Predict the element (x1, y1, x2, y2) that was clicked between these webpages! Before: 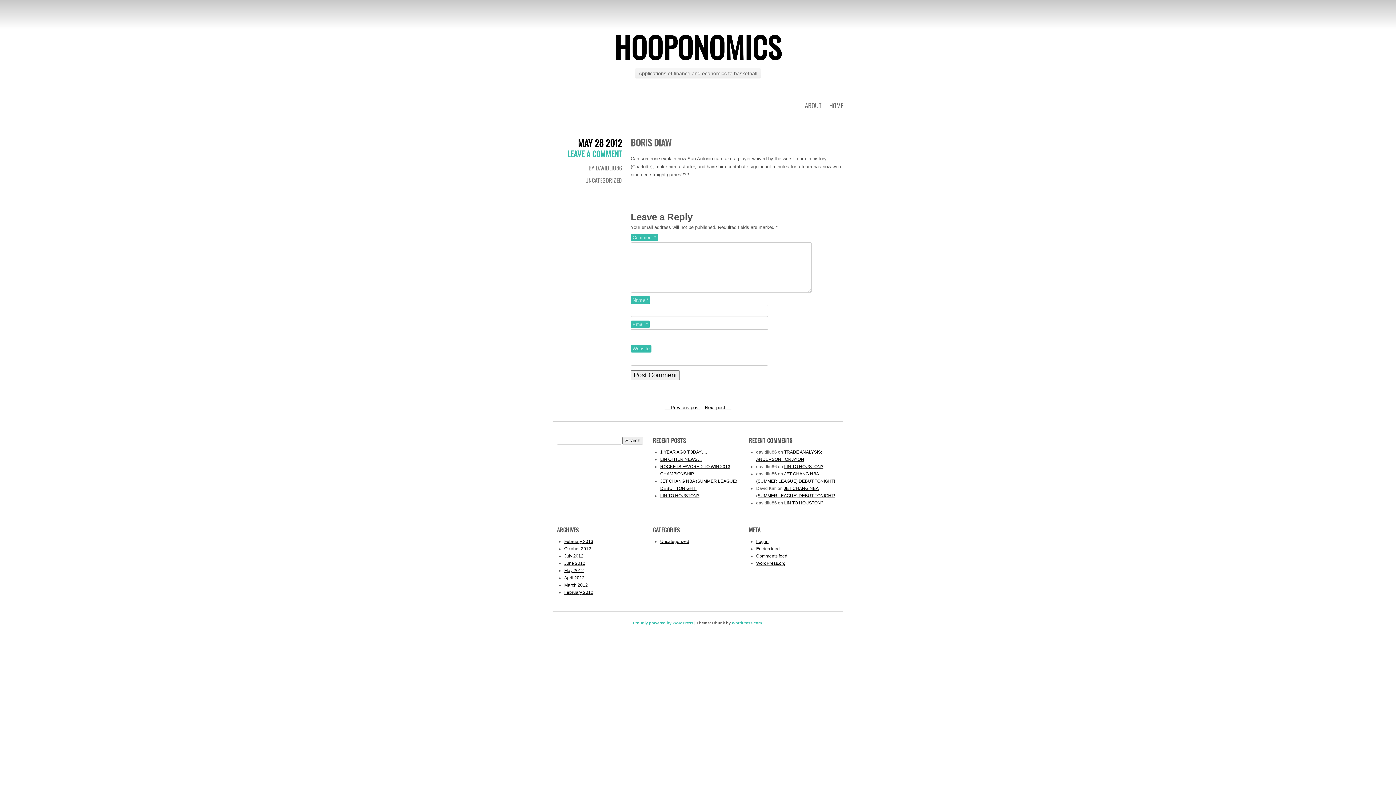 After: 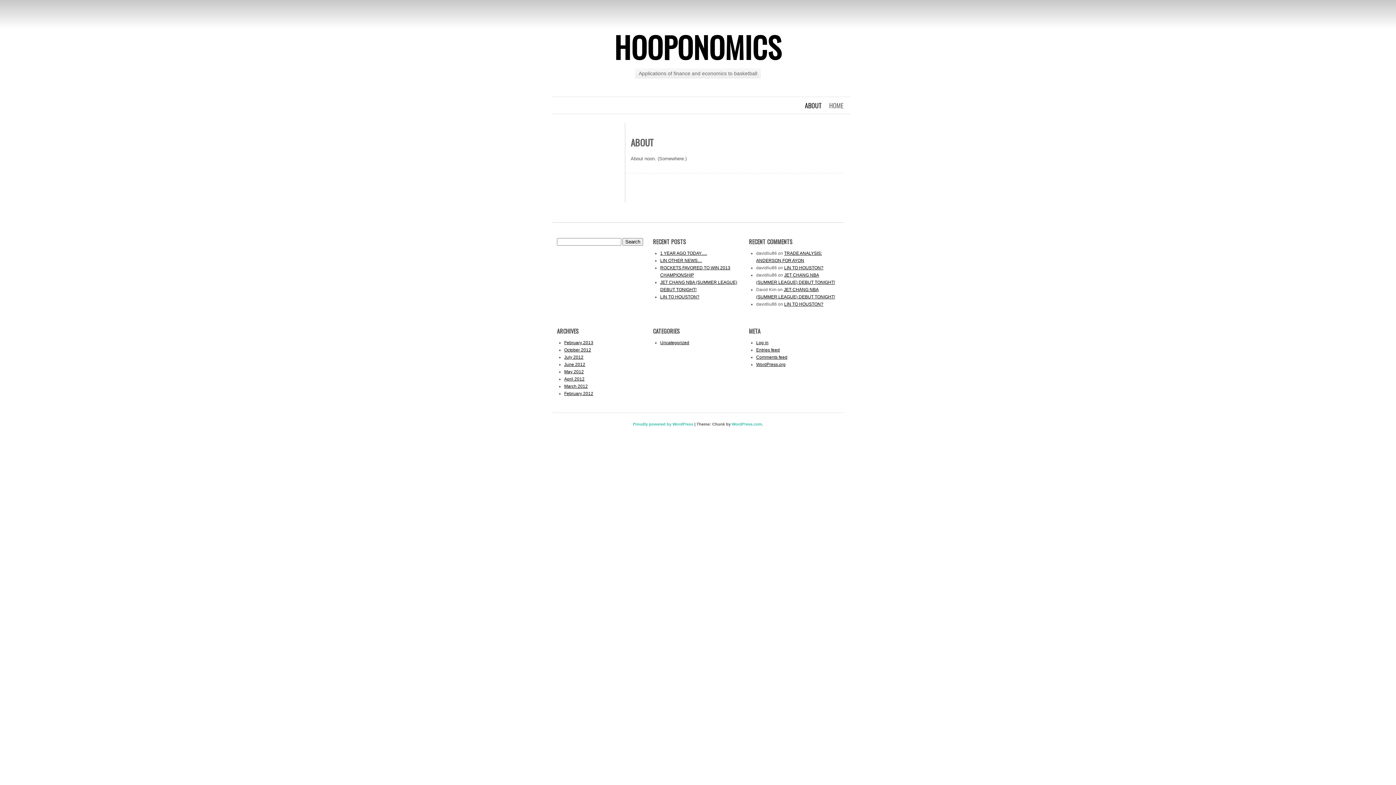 Action: label: ABOUT bbox: (805, 100, 822, 110)